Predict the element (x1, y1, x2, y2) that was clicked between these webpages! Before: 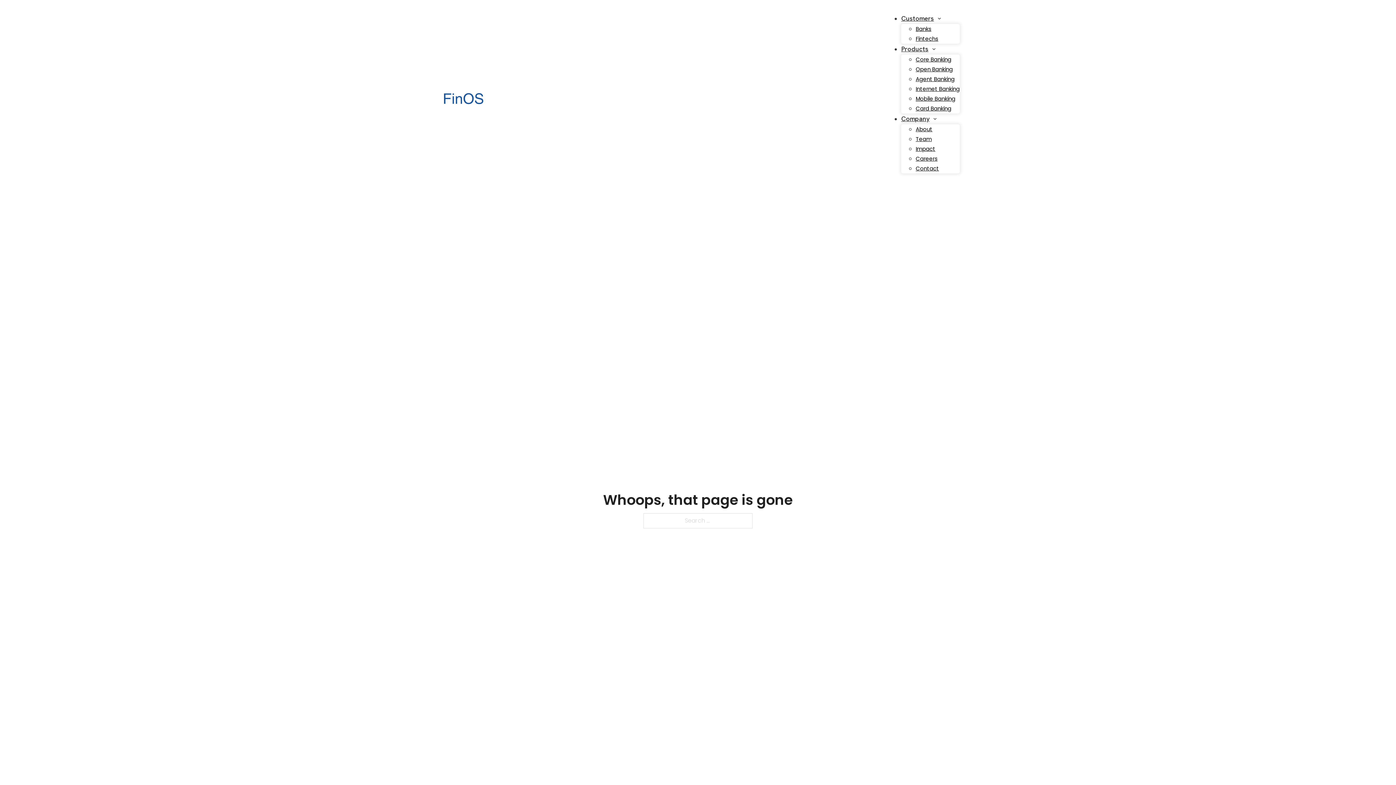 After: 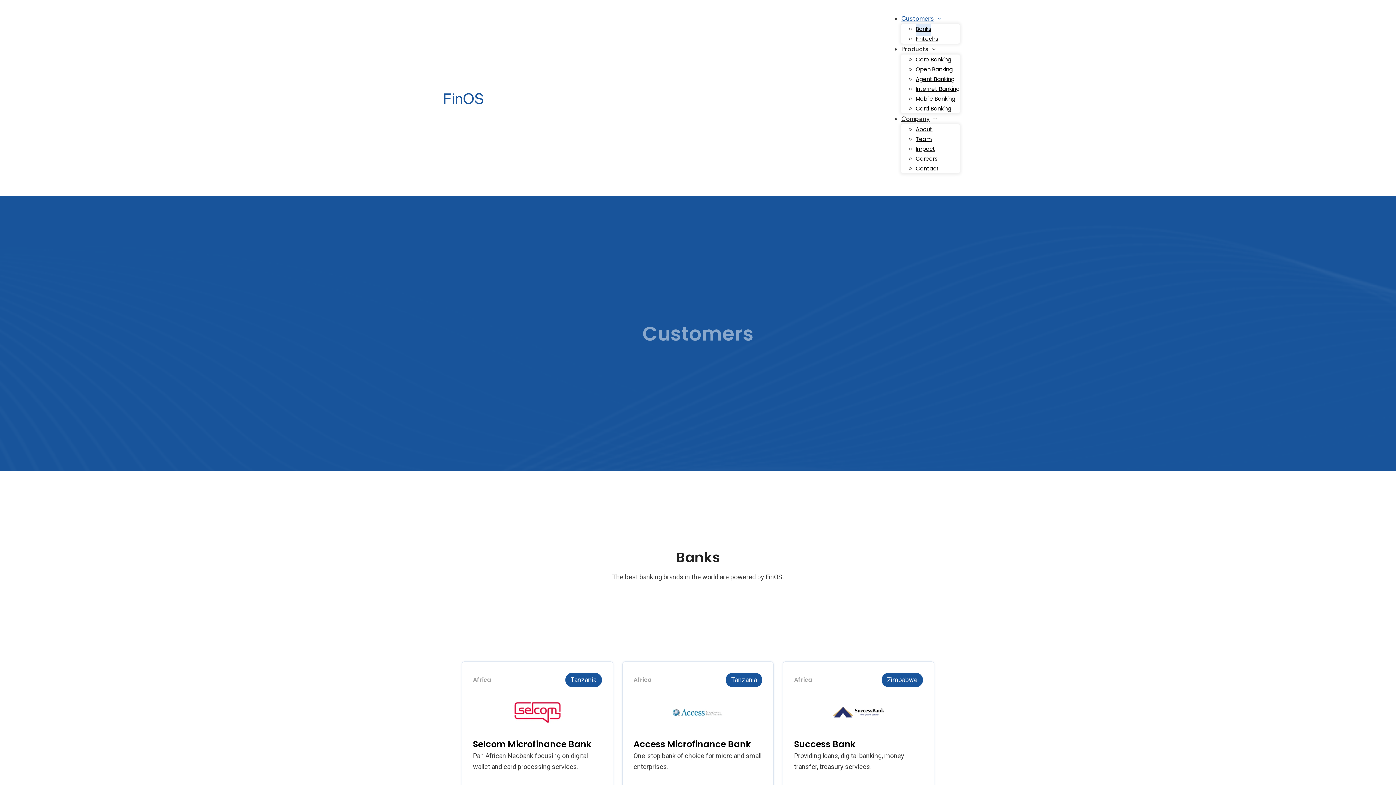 Action: label: Banks bbox: (916, 21, 931, 36)